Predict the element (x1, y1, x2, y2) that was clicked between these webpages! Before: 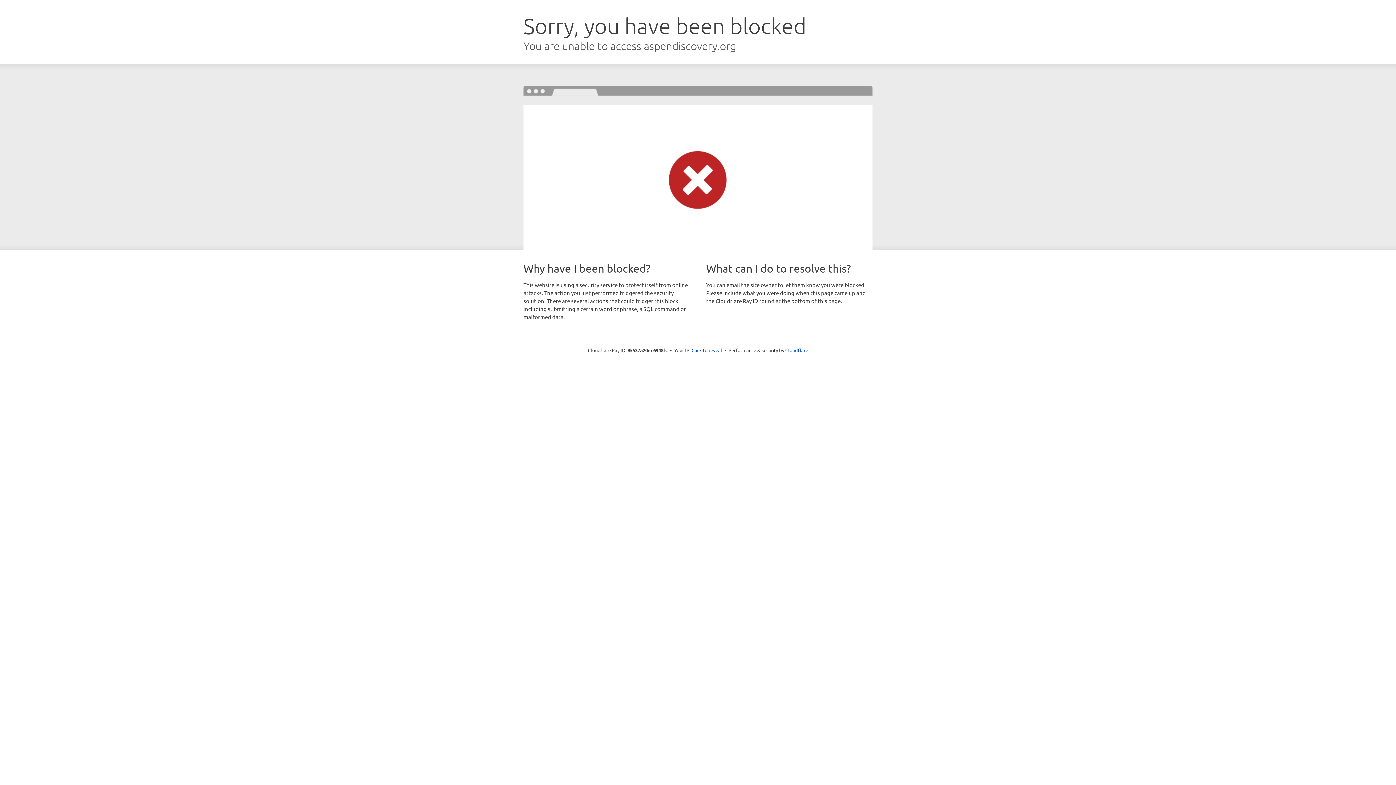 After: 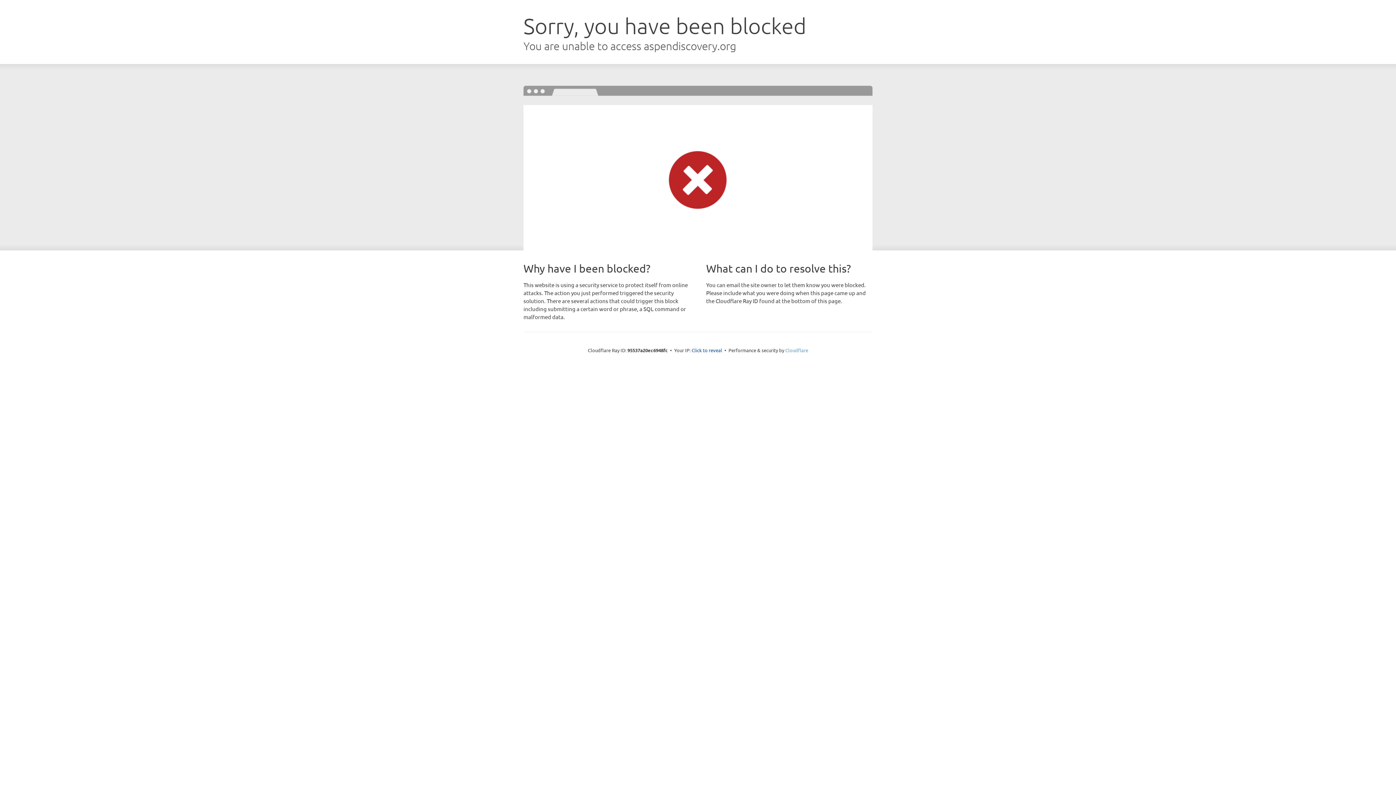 Action: label: Cloudflare bbox: (785, 347, 808, 353)